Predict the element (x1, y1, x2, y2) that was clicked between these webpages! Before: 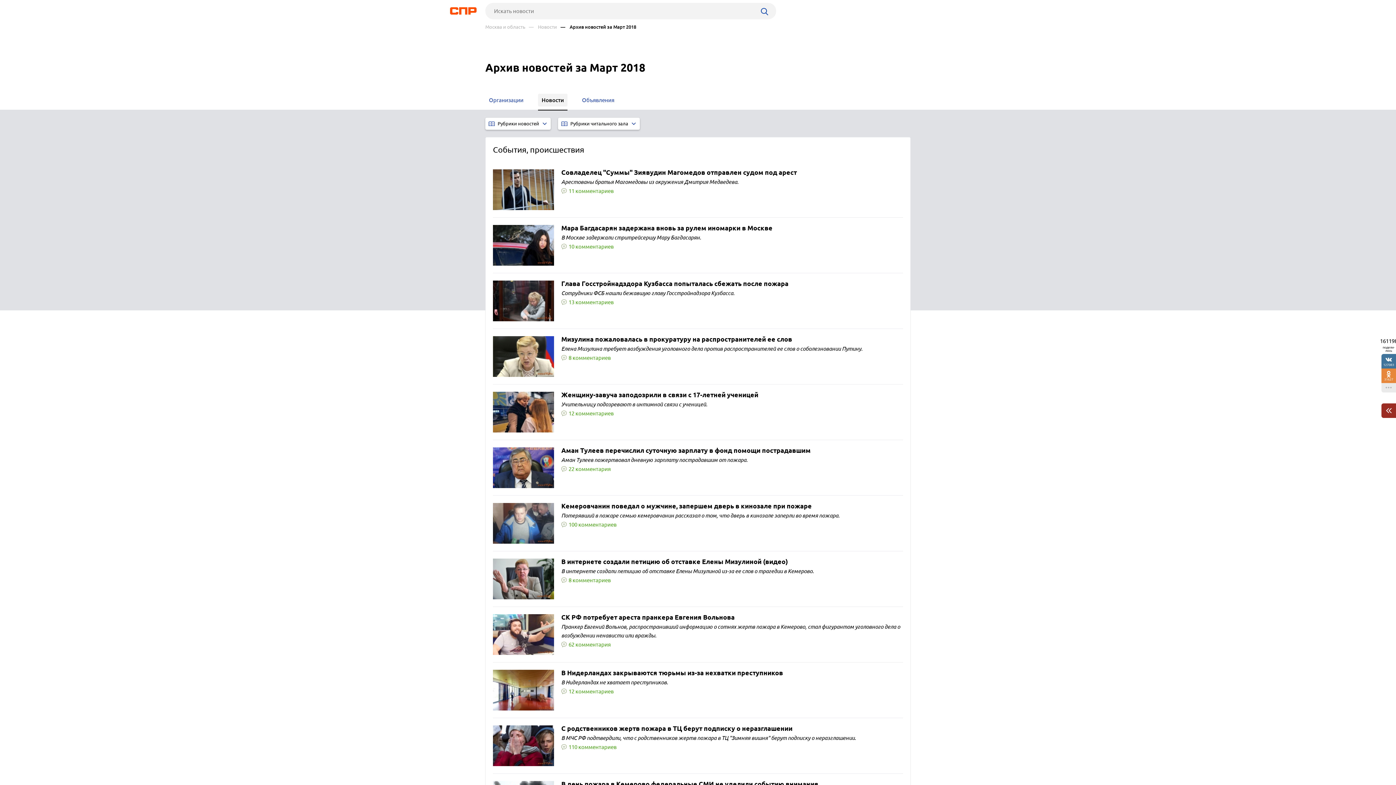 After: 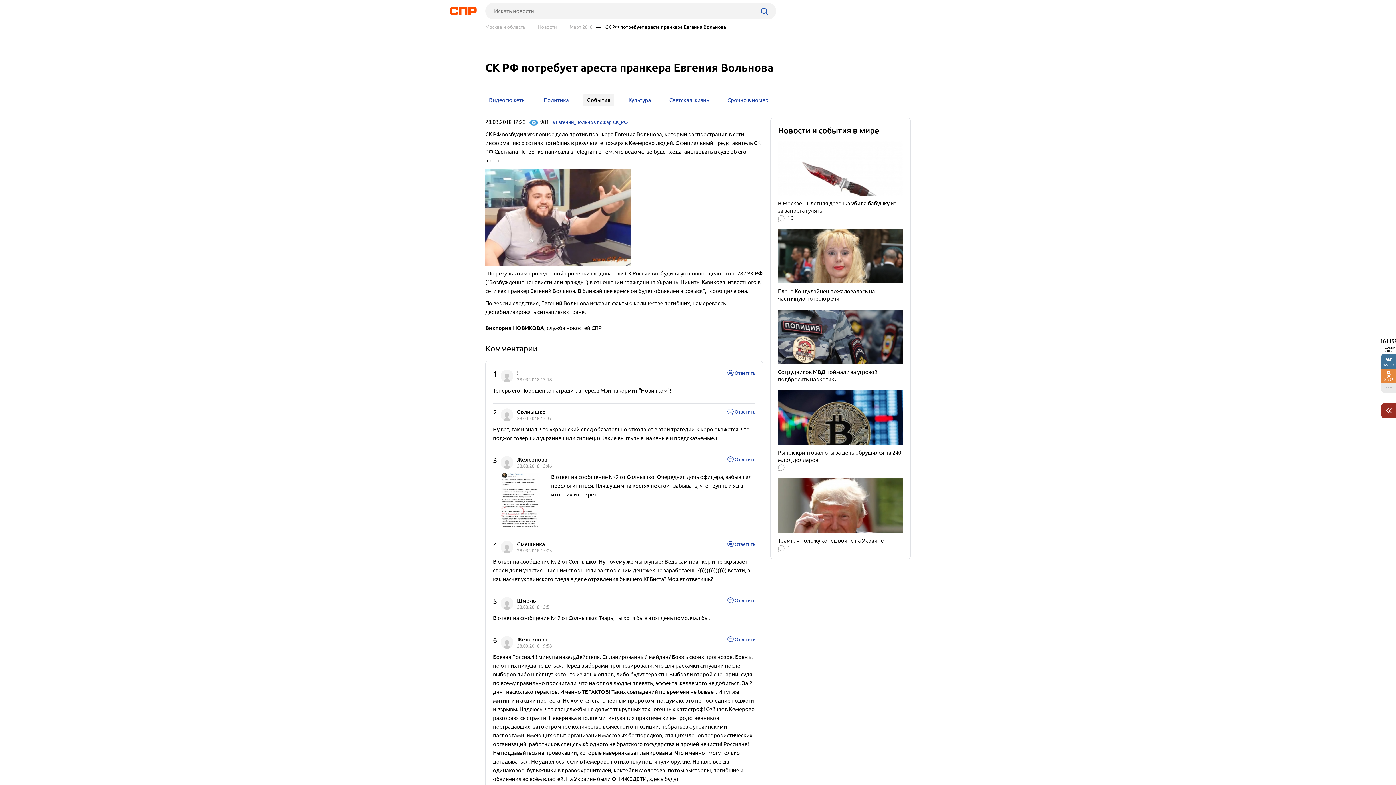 Action: label: СК РФ потребует ареста пранкера Евгения Вольнова bbox: (561, 614, 734, 621)